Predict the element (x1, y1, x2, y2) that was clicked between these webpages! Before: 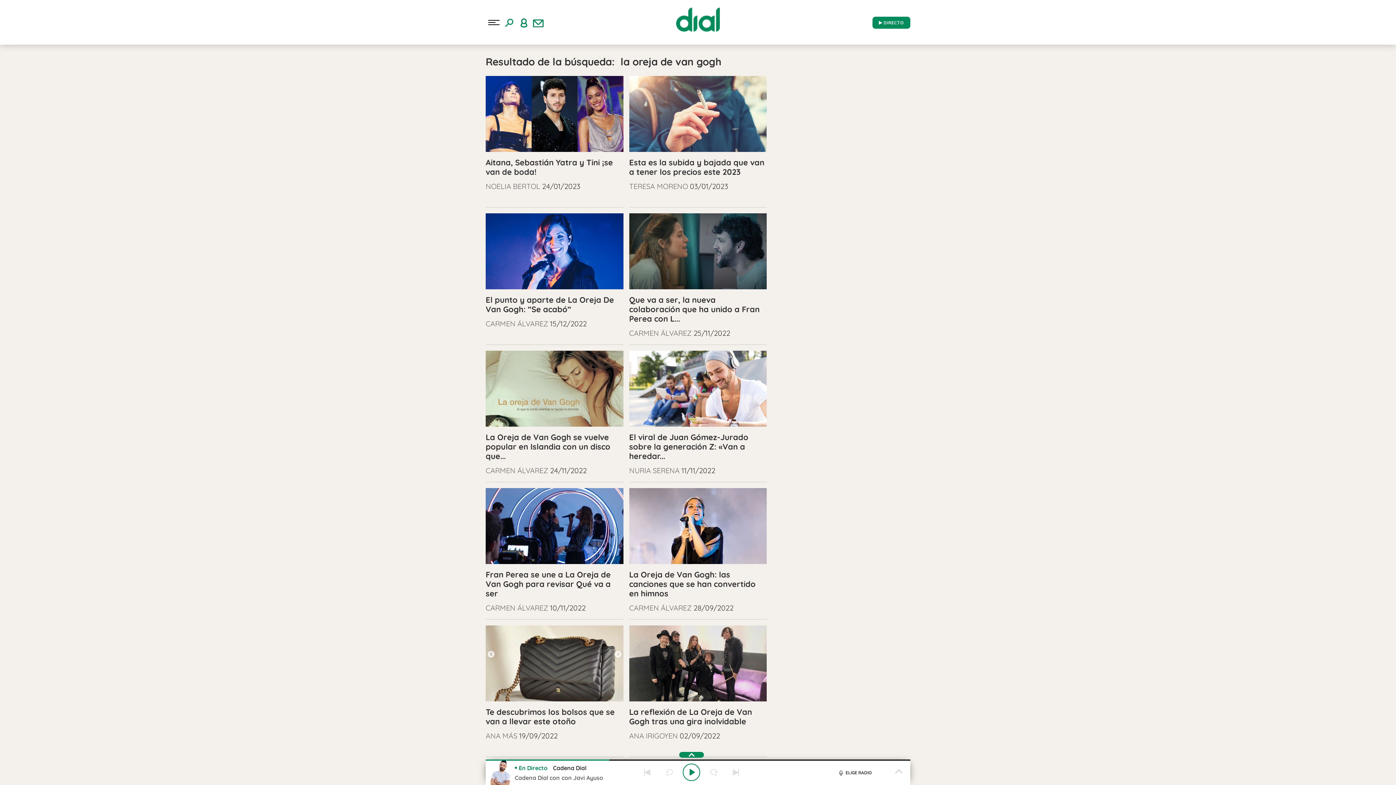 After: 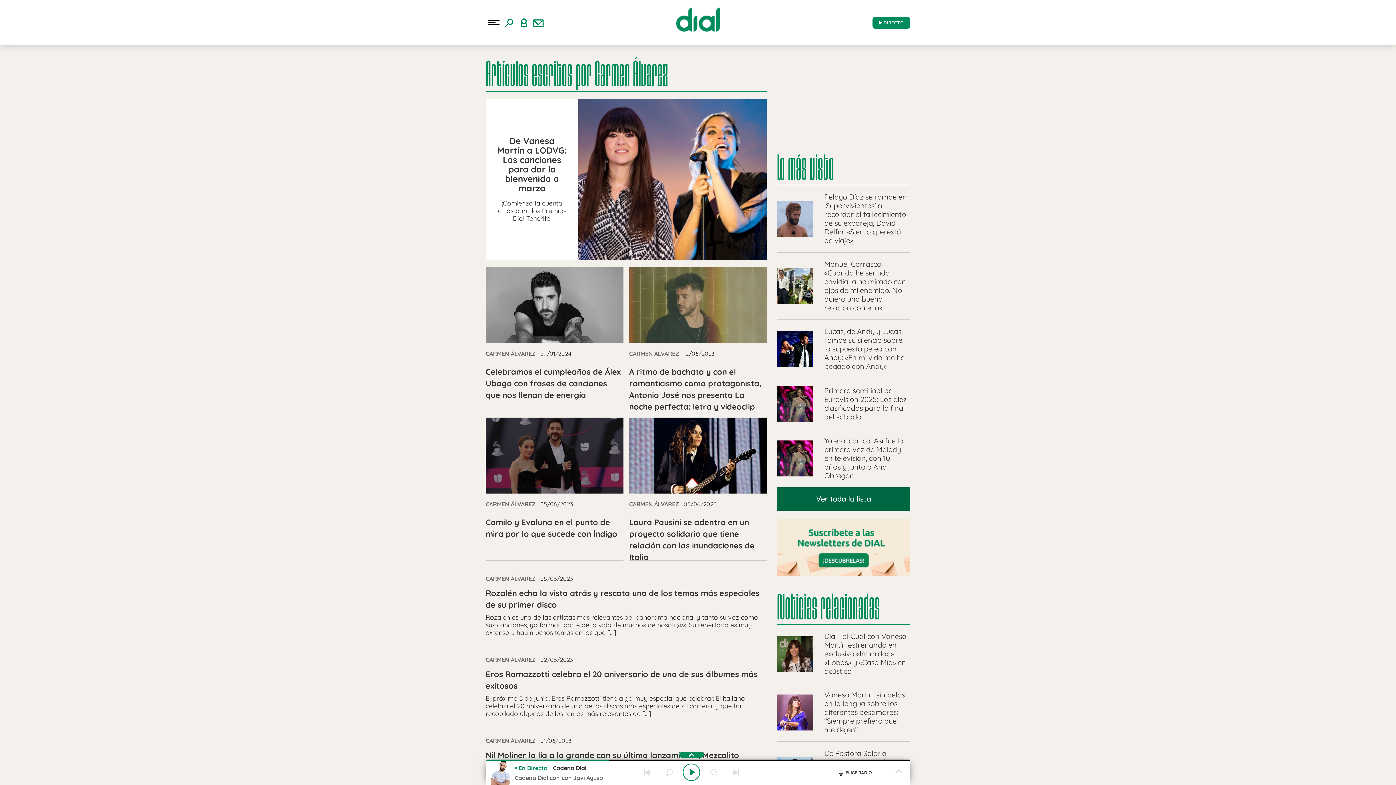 Action: label: CARMEN ÁLVAREZ  bbox: (485, 466, 550, 475)